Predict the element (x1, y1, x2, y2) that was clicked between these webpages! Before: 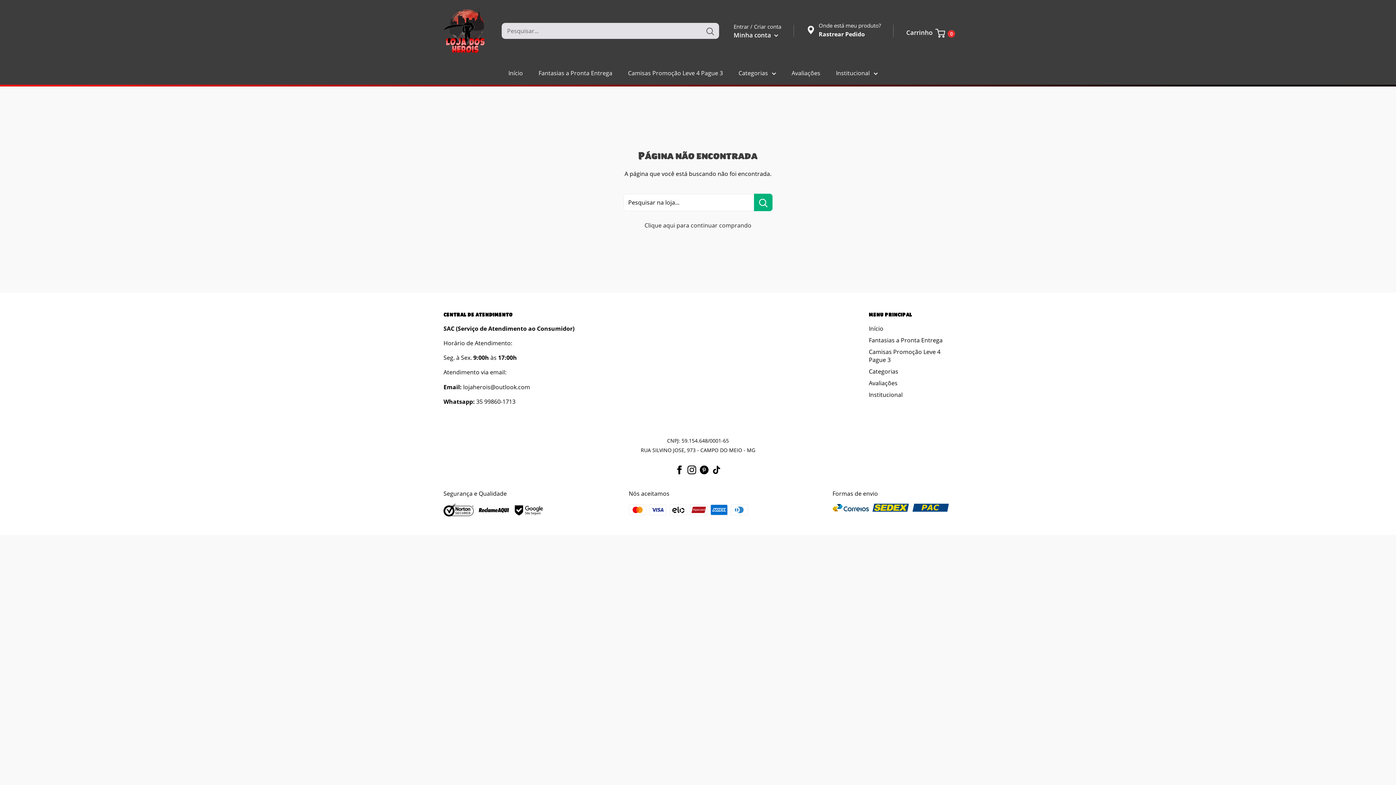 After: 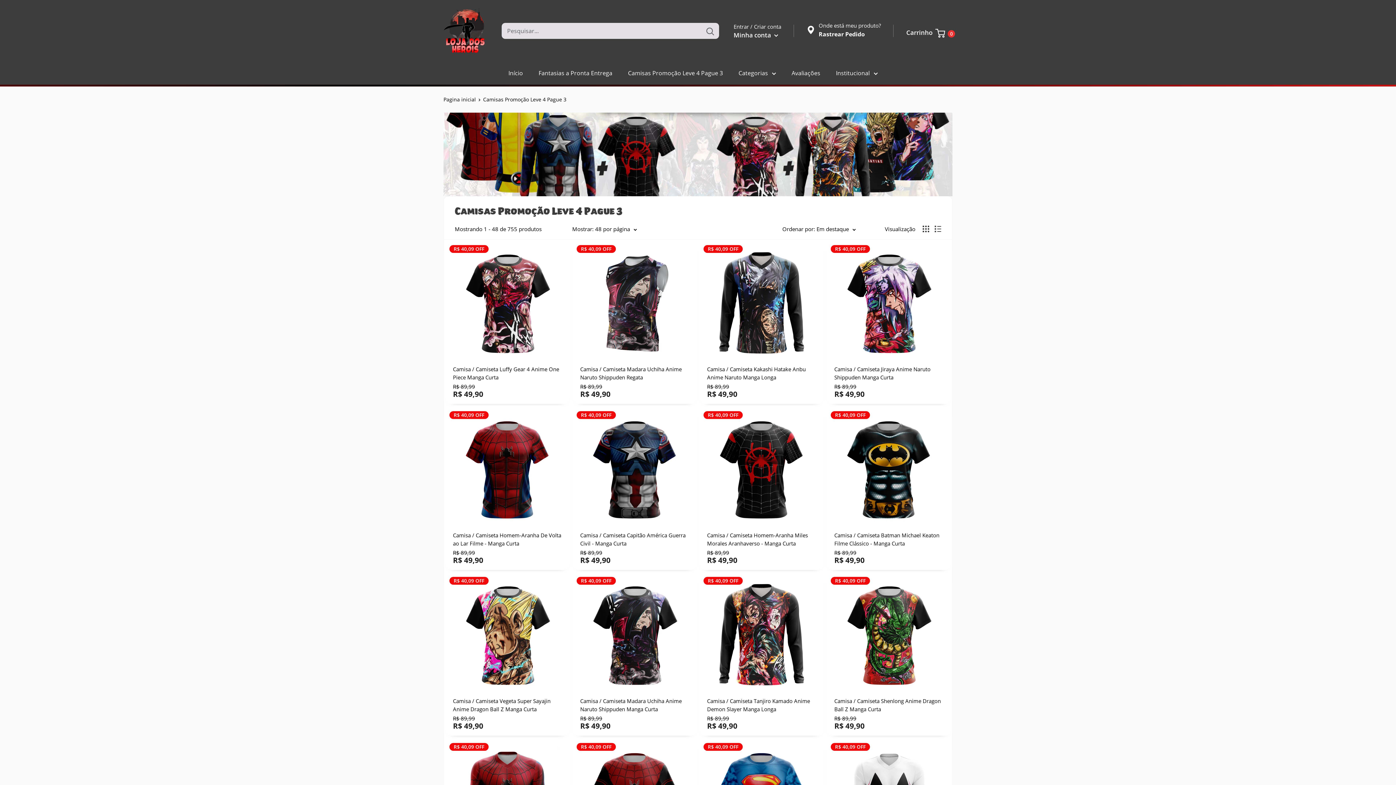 Action: label: Camisas Promoção Leve 4 Pague 3 bbox: (628, 68, 723, 78)